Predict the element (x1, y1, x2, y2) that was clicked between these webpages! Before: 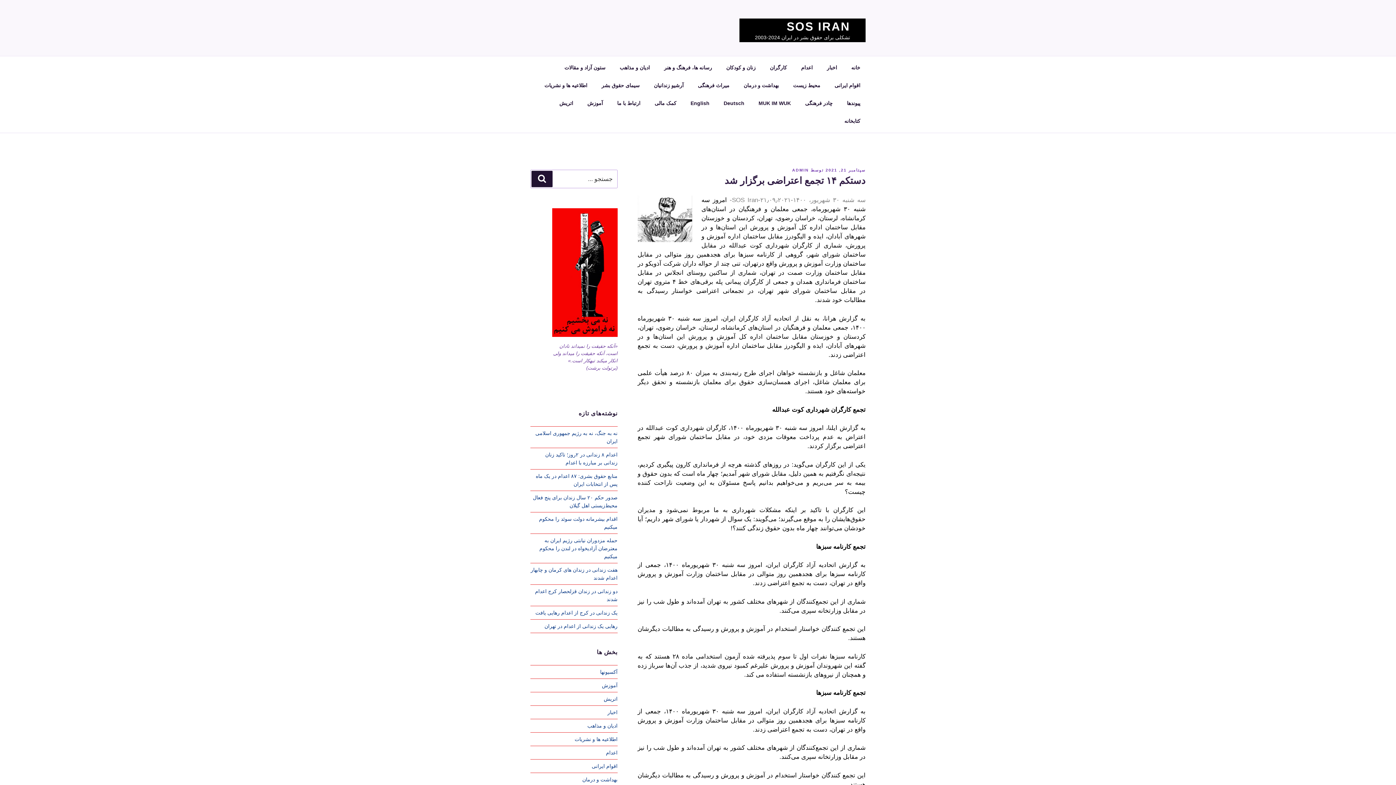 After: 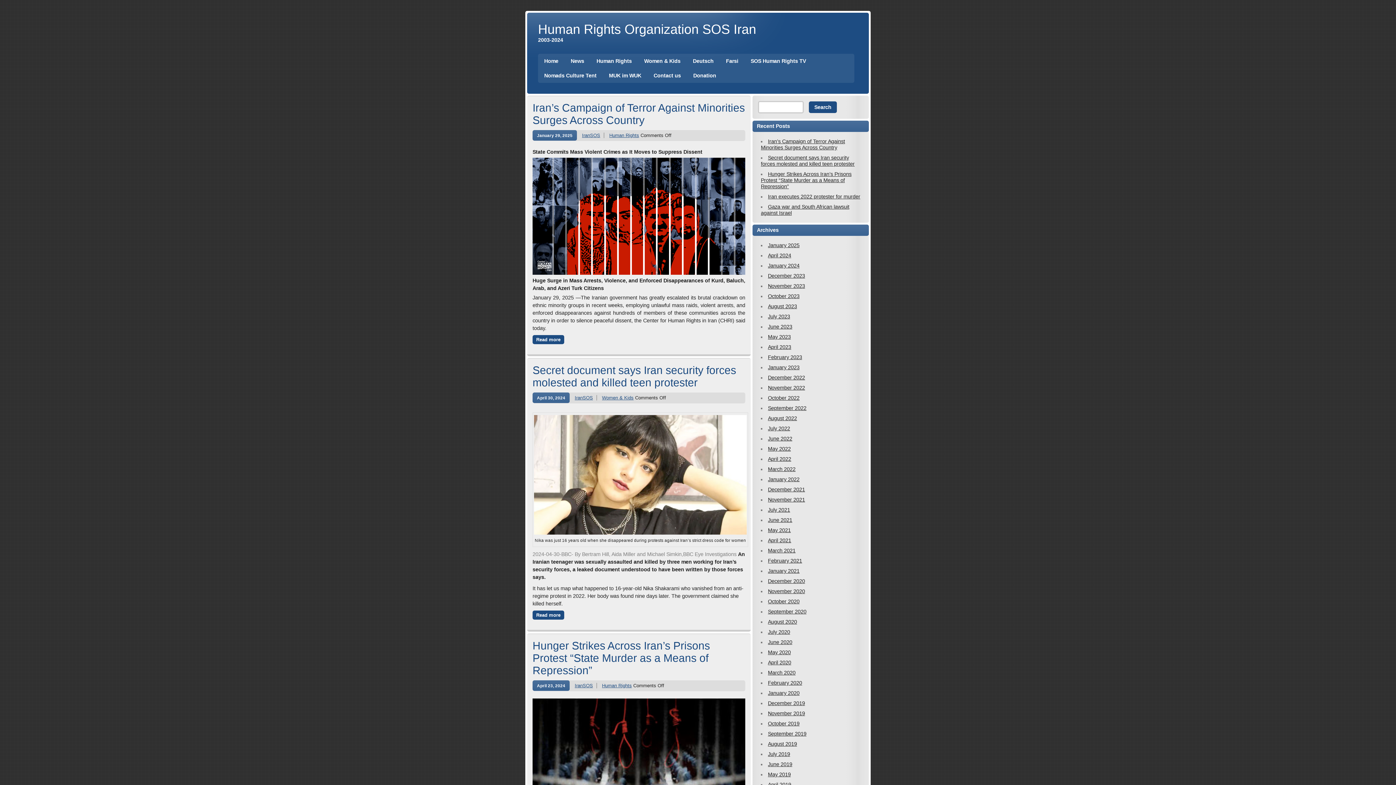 Action: label: English bbox: (684, 94, 716, 112)